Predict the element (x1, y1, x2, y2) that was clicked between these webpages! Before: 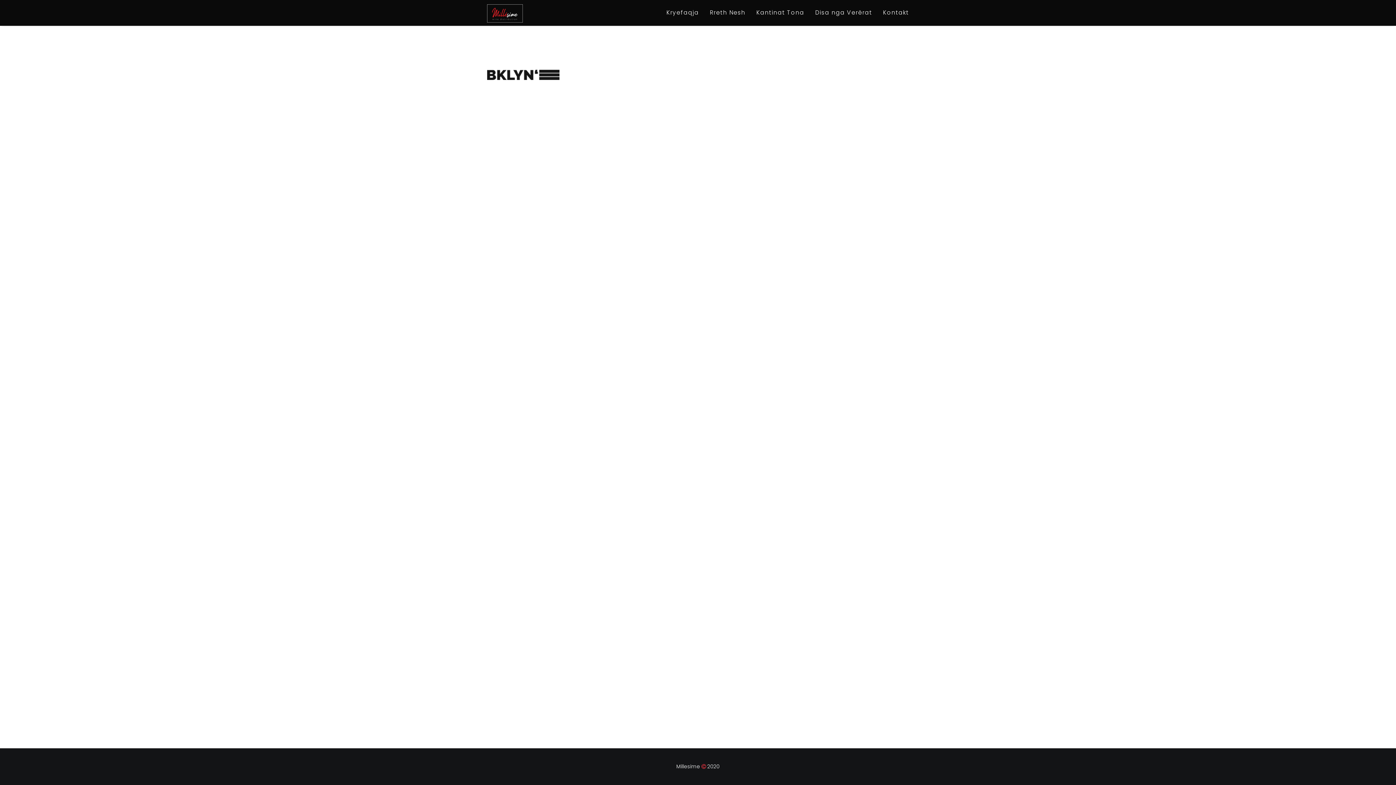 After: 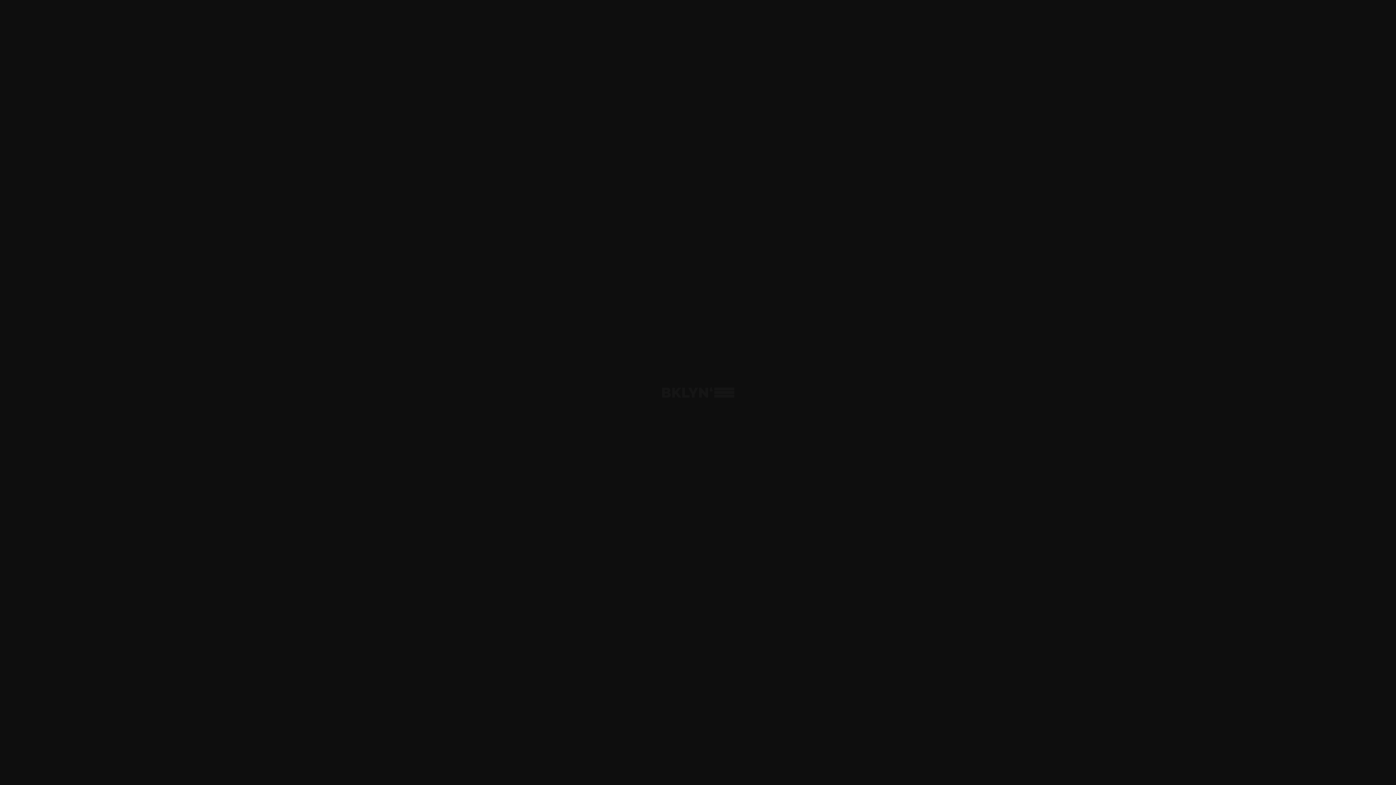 Action: bbox: (487, 70, 559, 78)